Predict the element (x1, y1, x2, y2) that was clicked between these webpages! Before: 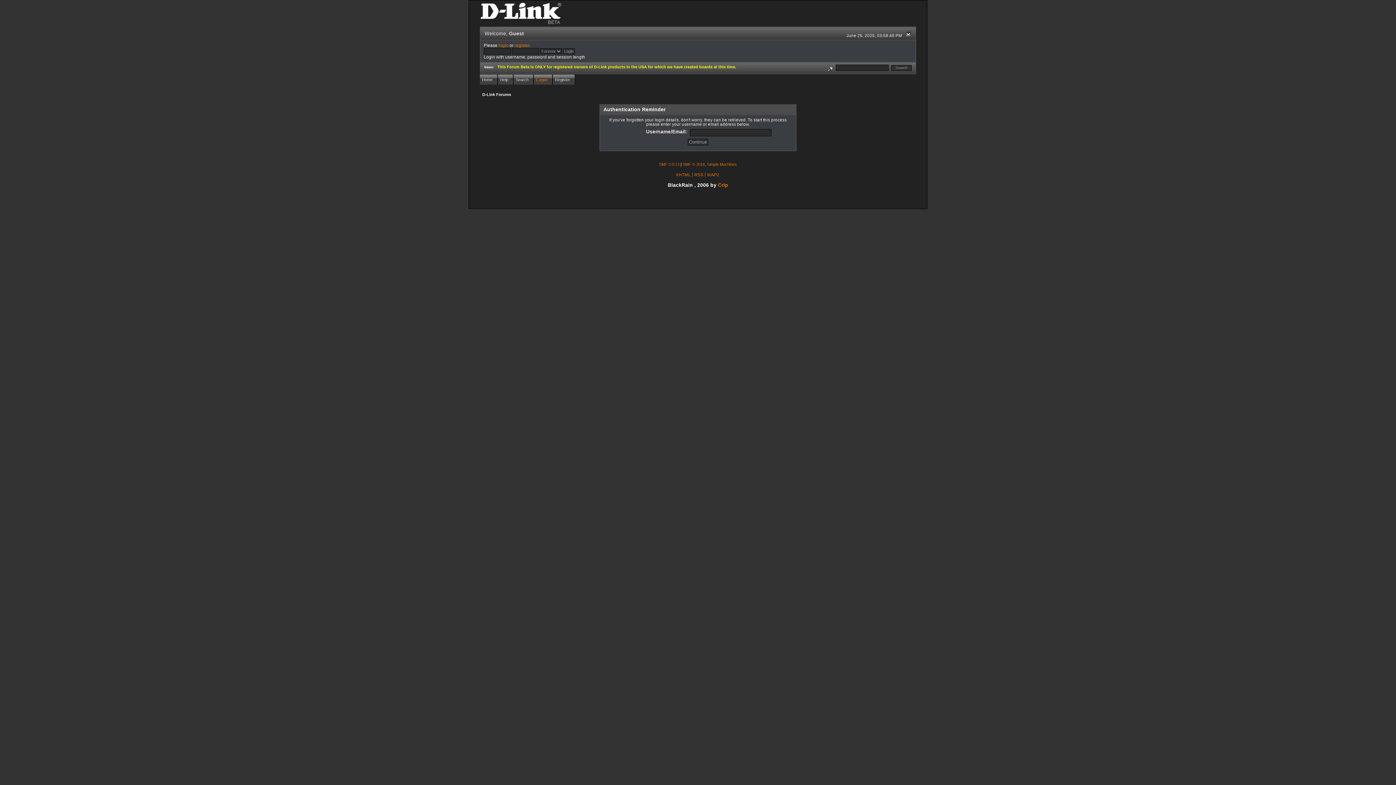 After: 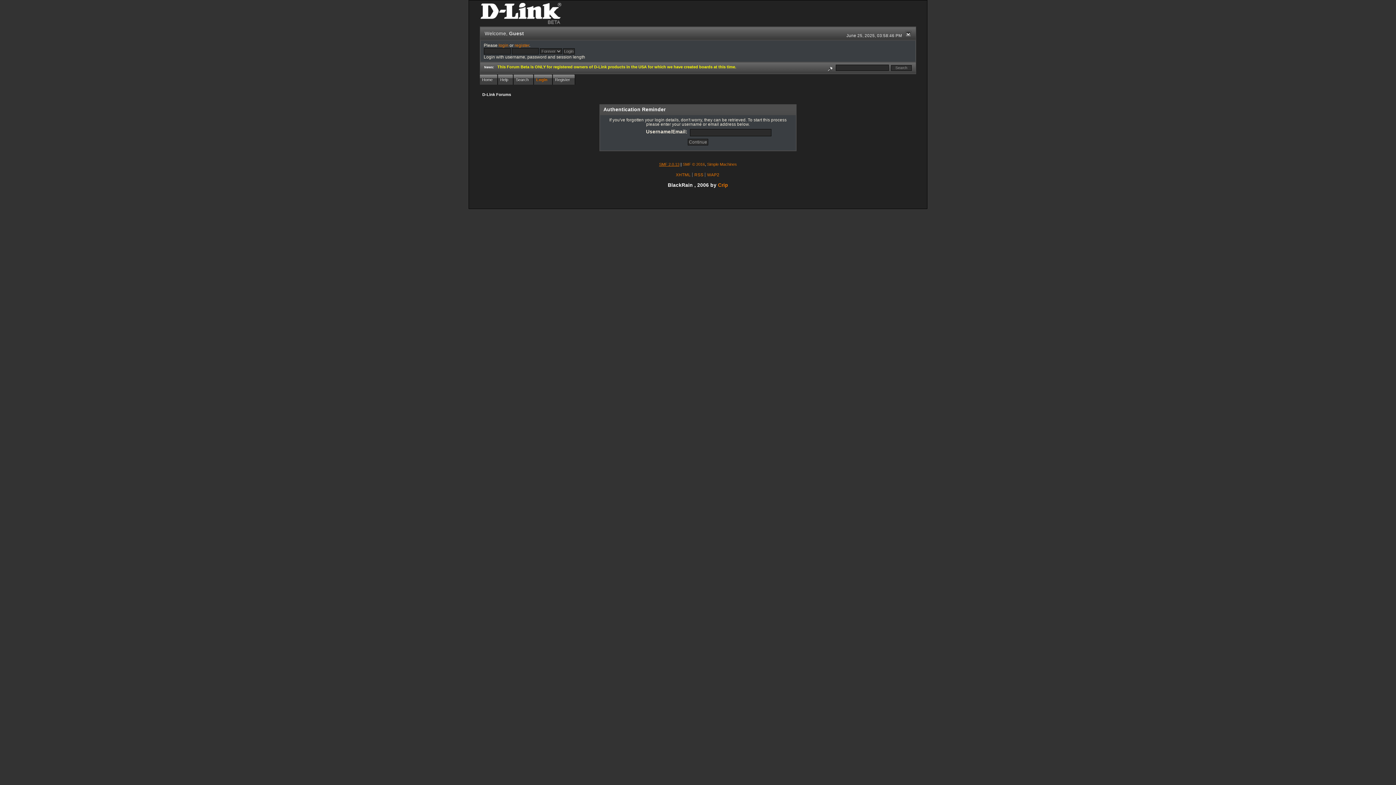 Action: bbox: (659, 162, 679, 166) label: SMF 2.0.13